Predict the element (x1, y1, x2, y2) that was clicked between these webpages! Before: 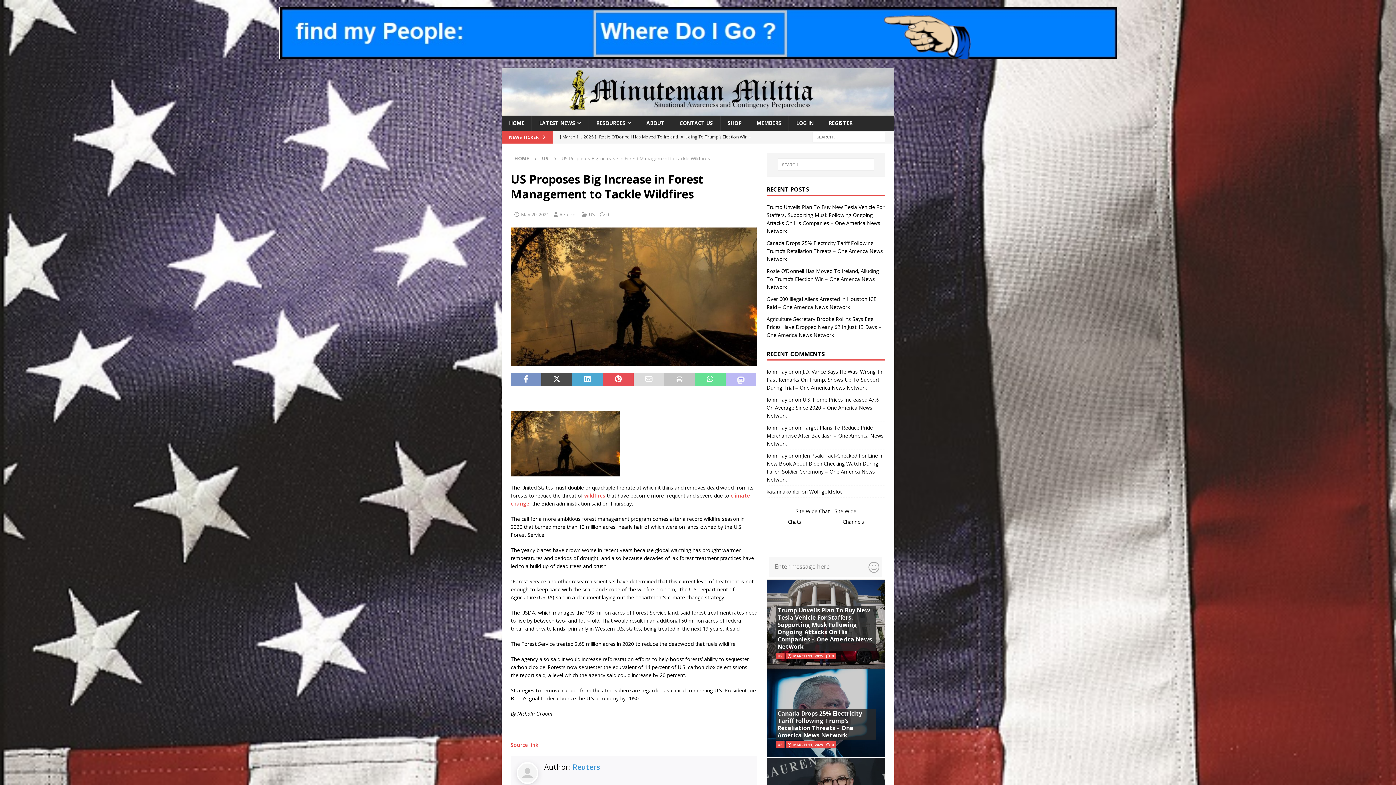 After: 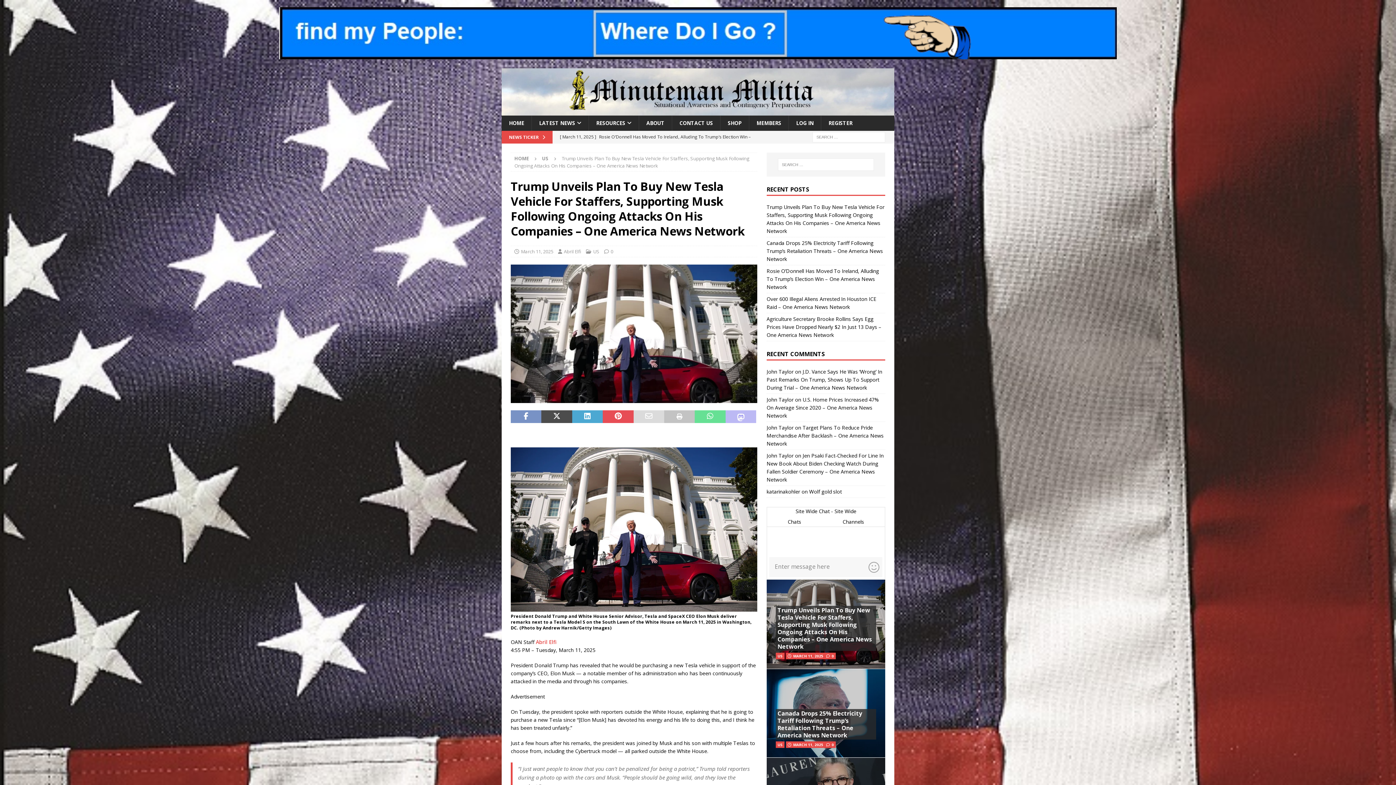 Action: bbox: (777, 606, 872, 650) label: Trump Unveils Plan To Buy New Tesla Vehicle For Staffers, Supporting Musk Following Ongoing Attacks On His Companies – One America News Network